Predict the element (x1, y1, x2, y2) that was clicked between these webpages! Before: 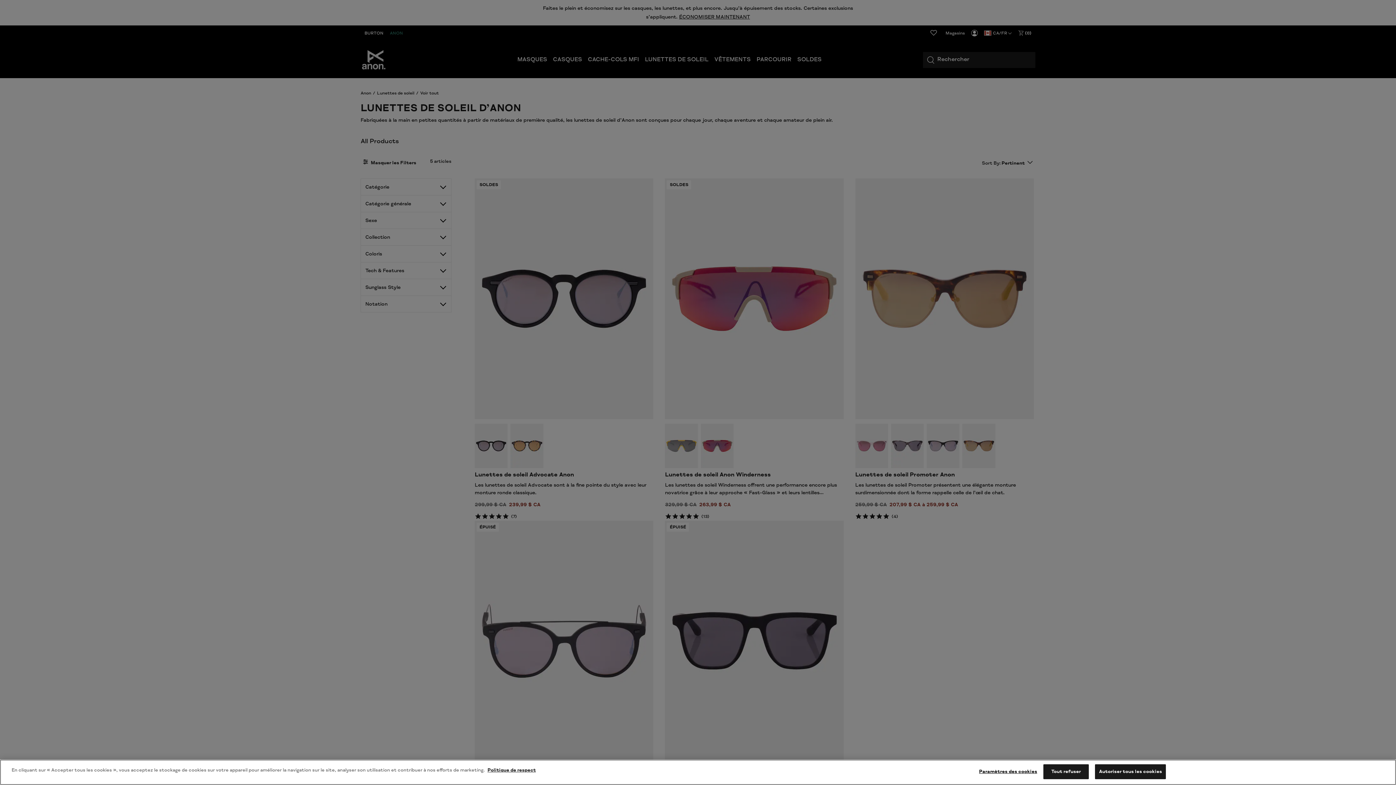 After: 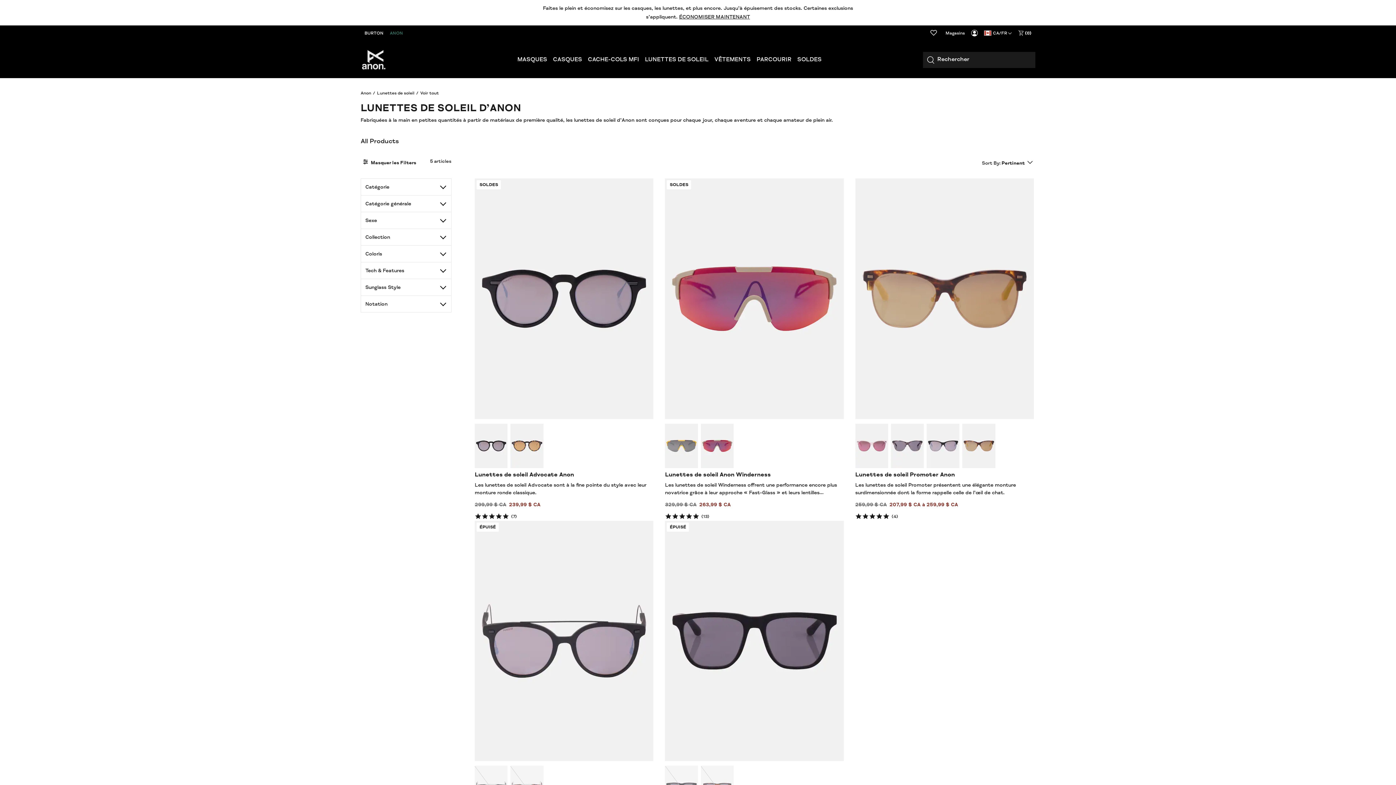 Action: label: Autoriser tous les cookies bbox: (1095, 764, 1166, 779)